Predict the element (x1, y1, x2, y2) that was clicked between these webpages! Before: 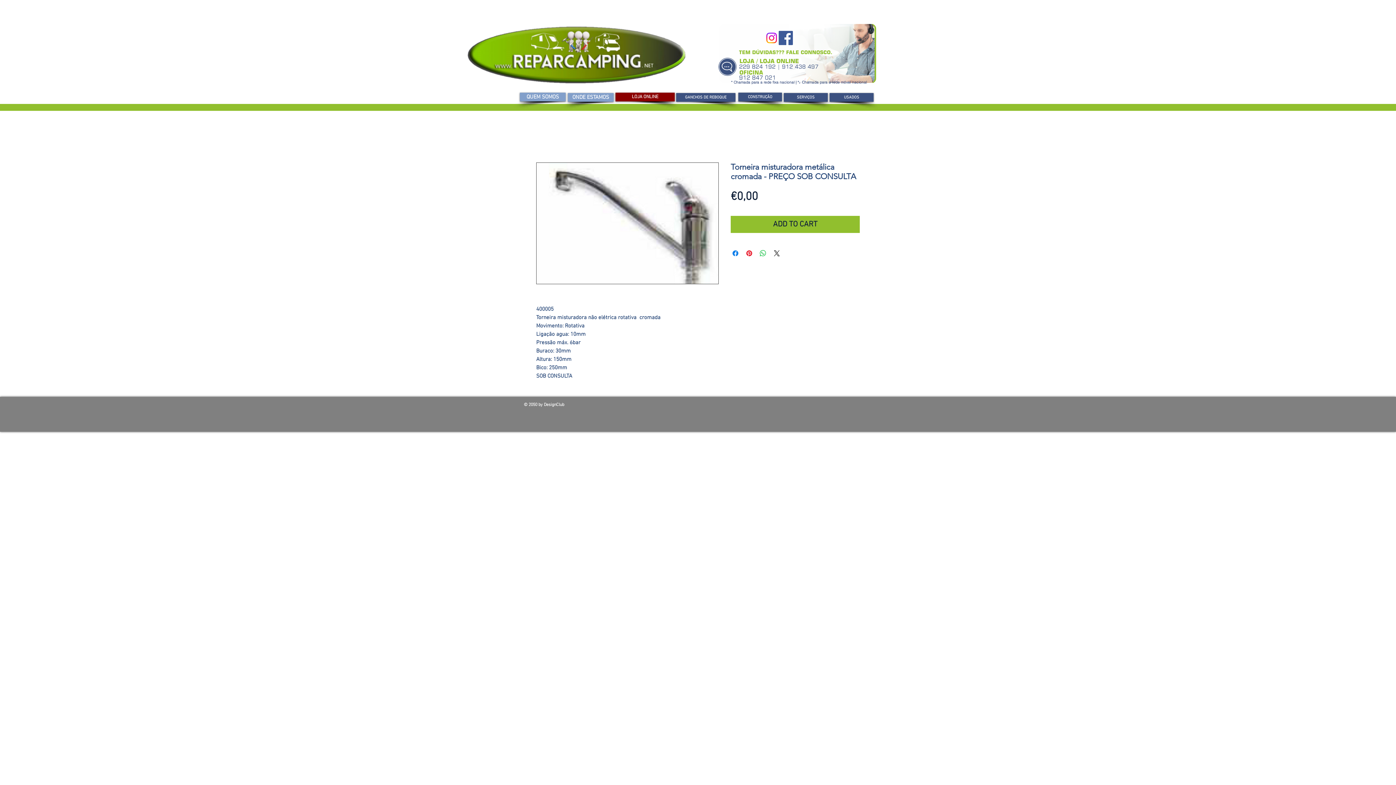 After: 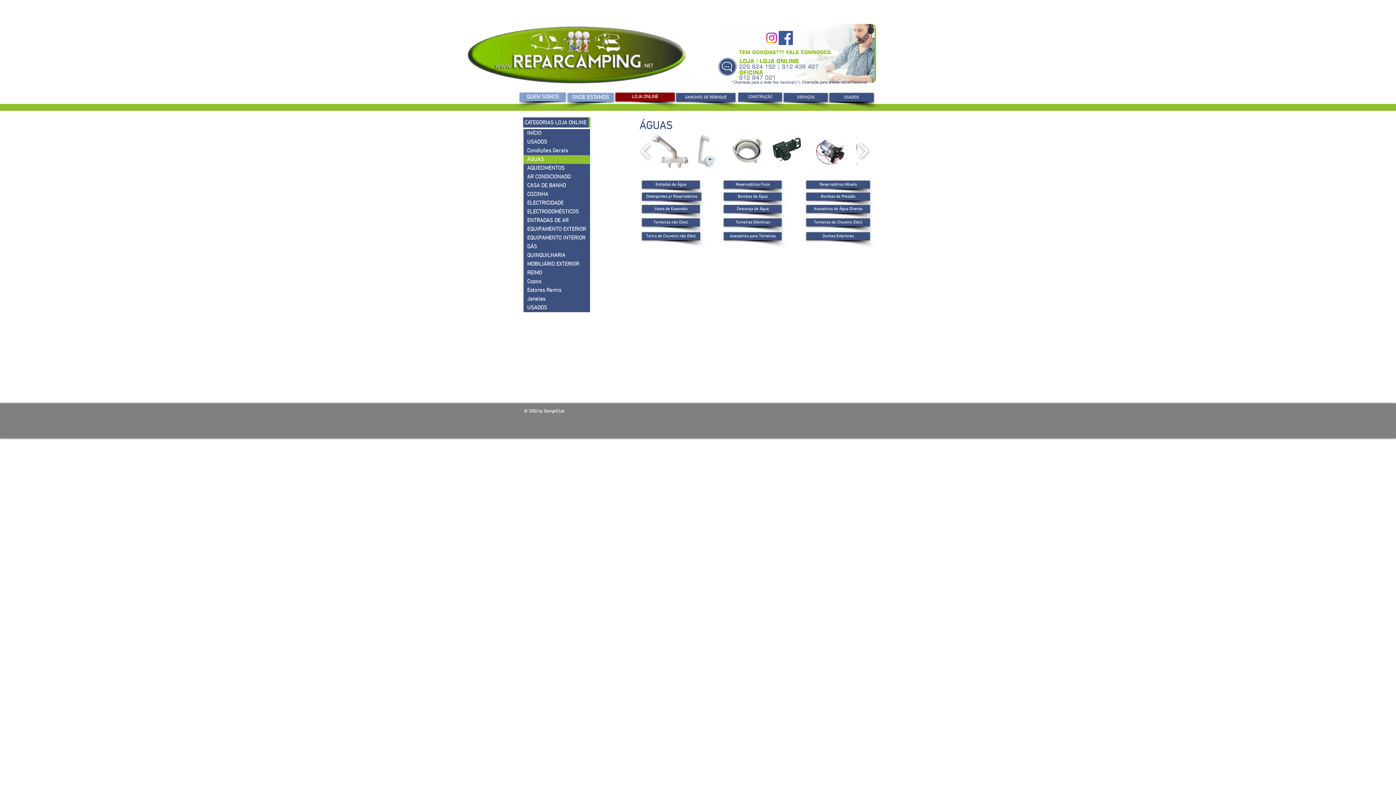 Action: bbox: (615, 92, 674, 101) label: LOJA ONLINE